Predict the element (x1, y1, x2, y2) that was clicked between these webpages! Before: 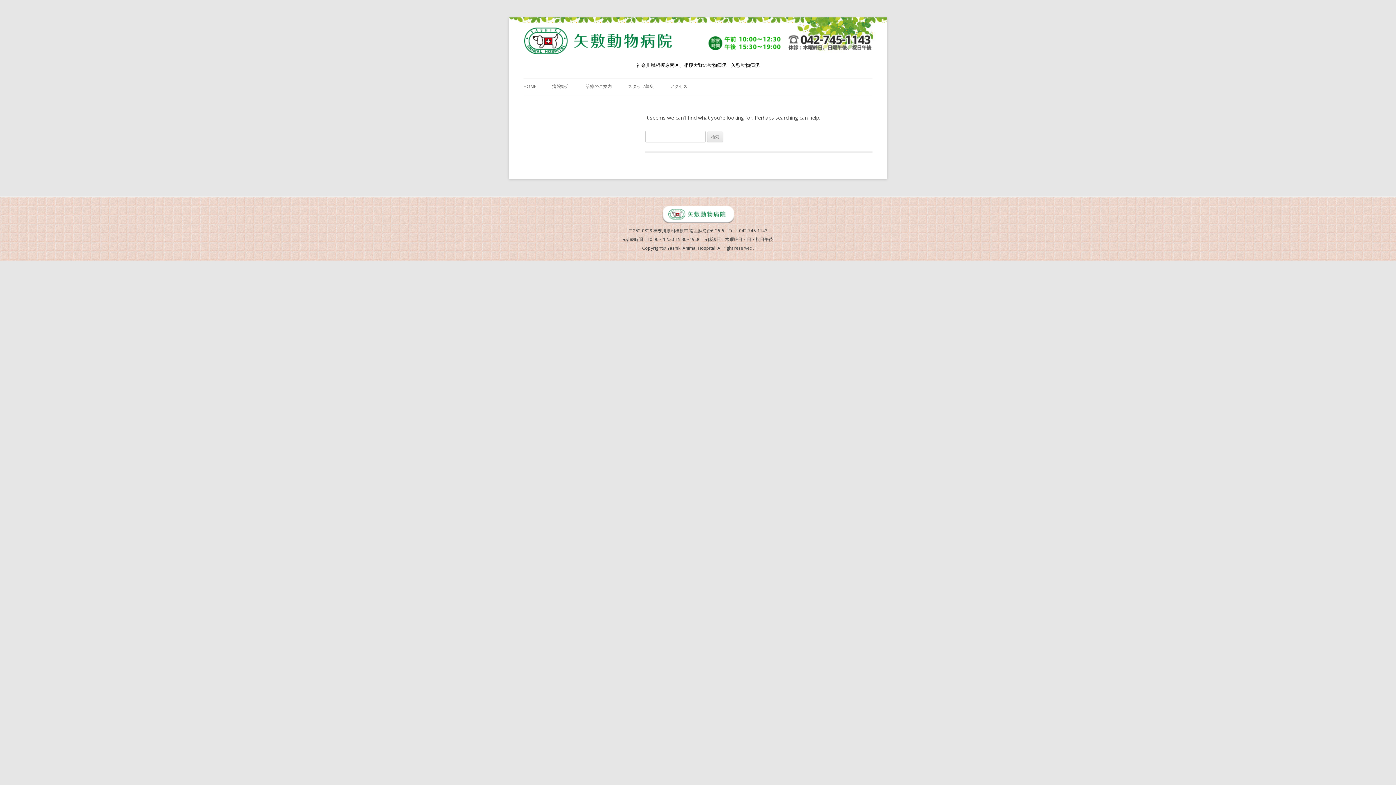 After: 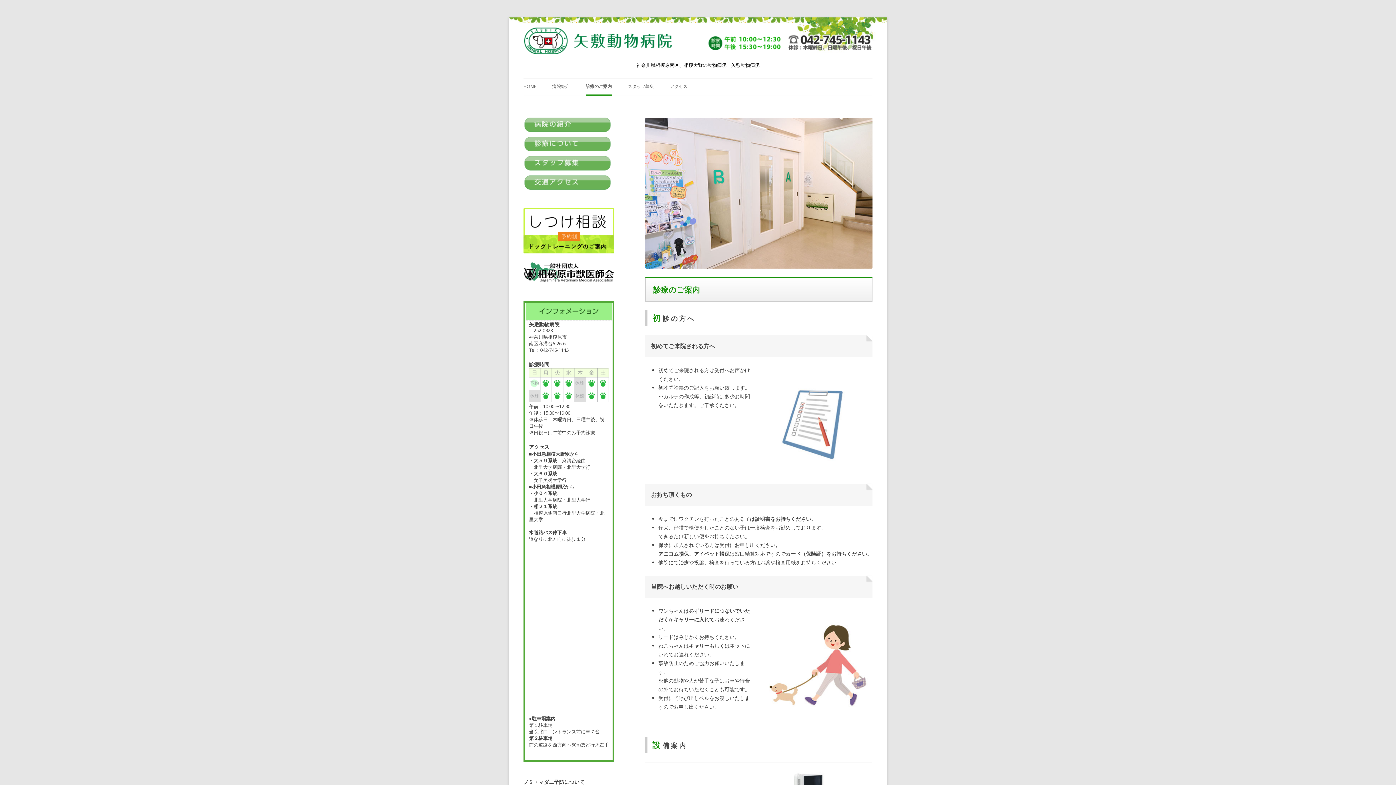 Action: bbox: (585, 78, 612, 95) label: 診療のご案内